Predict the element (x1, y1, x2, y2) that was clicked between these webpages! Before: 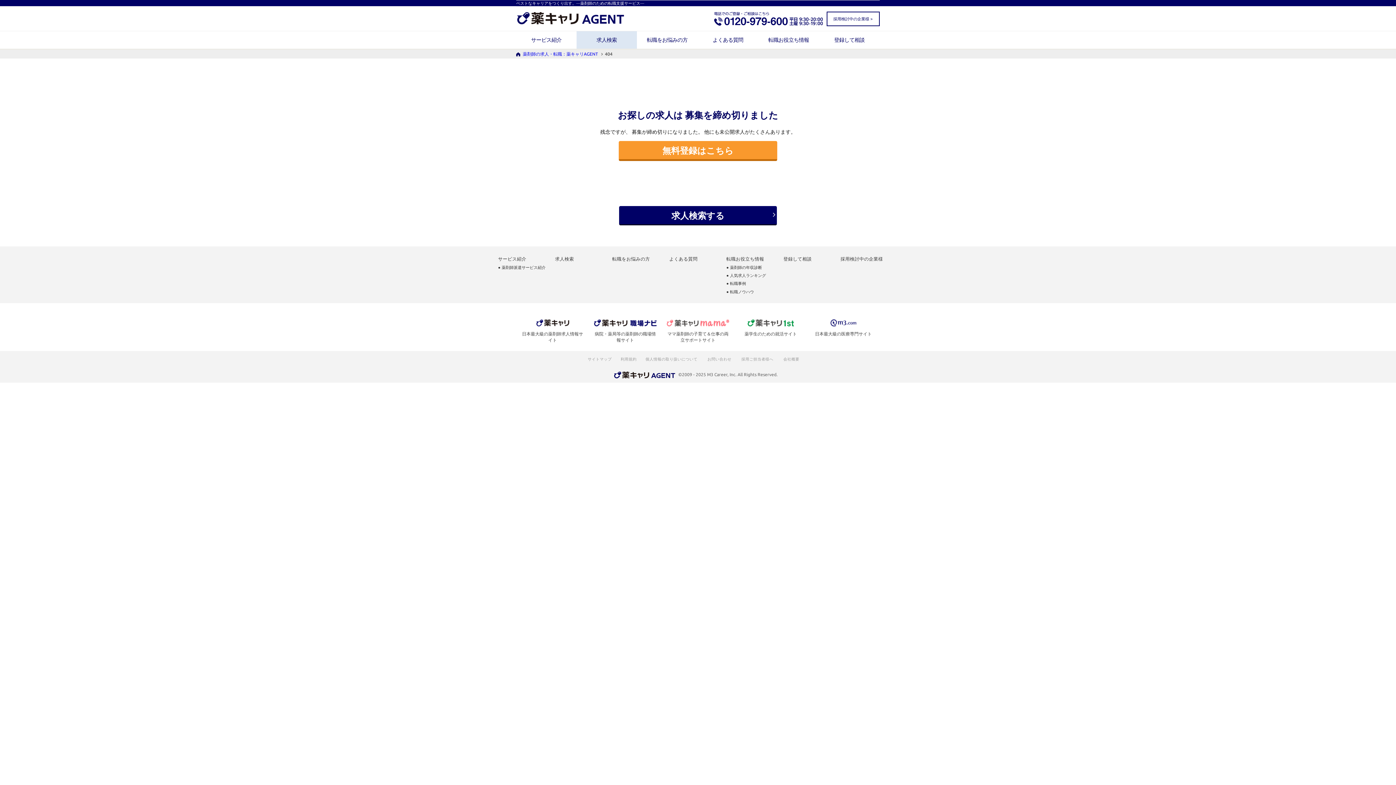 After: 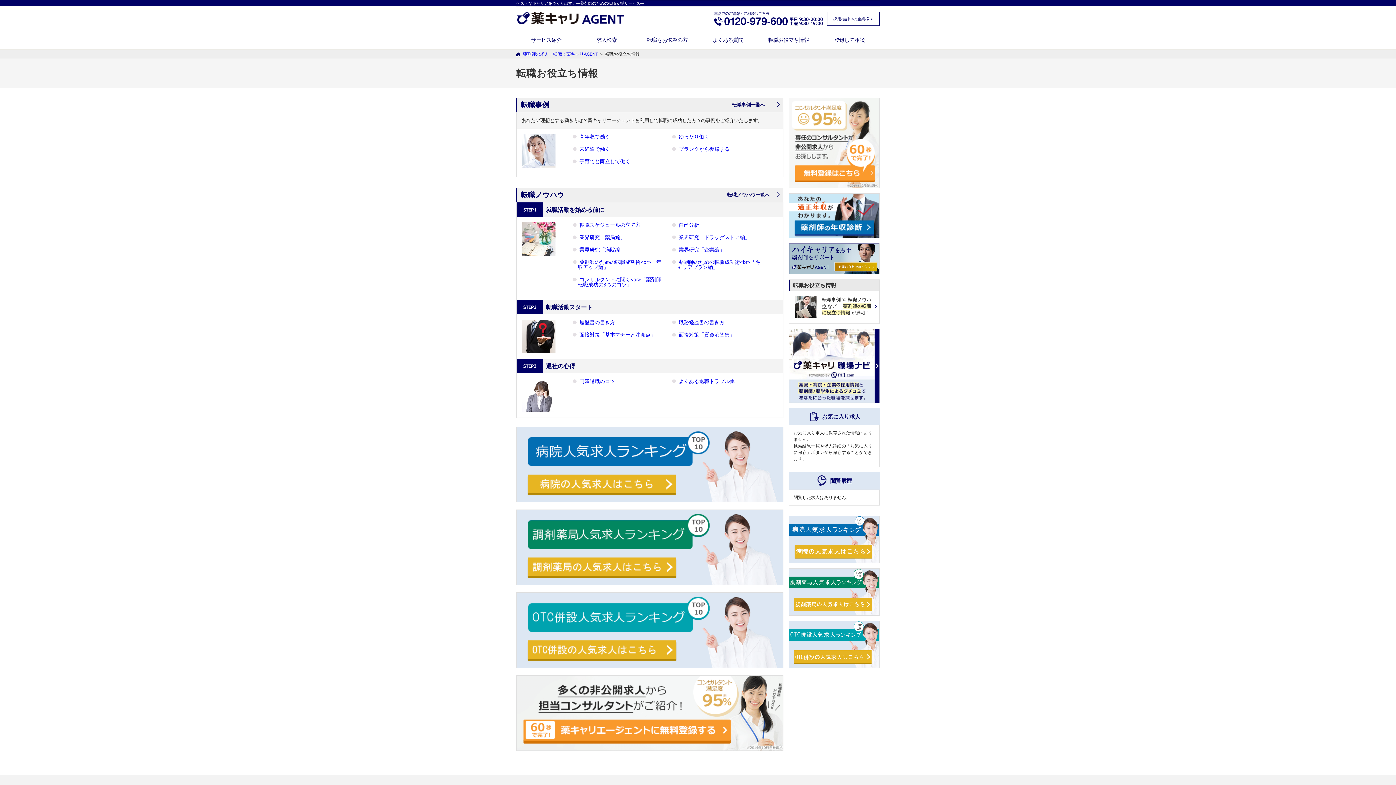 Action: label: 転職お役立ち情報 bbox: (758, 31, 819, 48)